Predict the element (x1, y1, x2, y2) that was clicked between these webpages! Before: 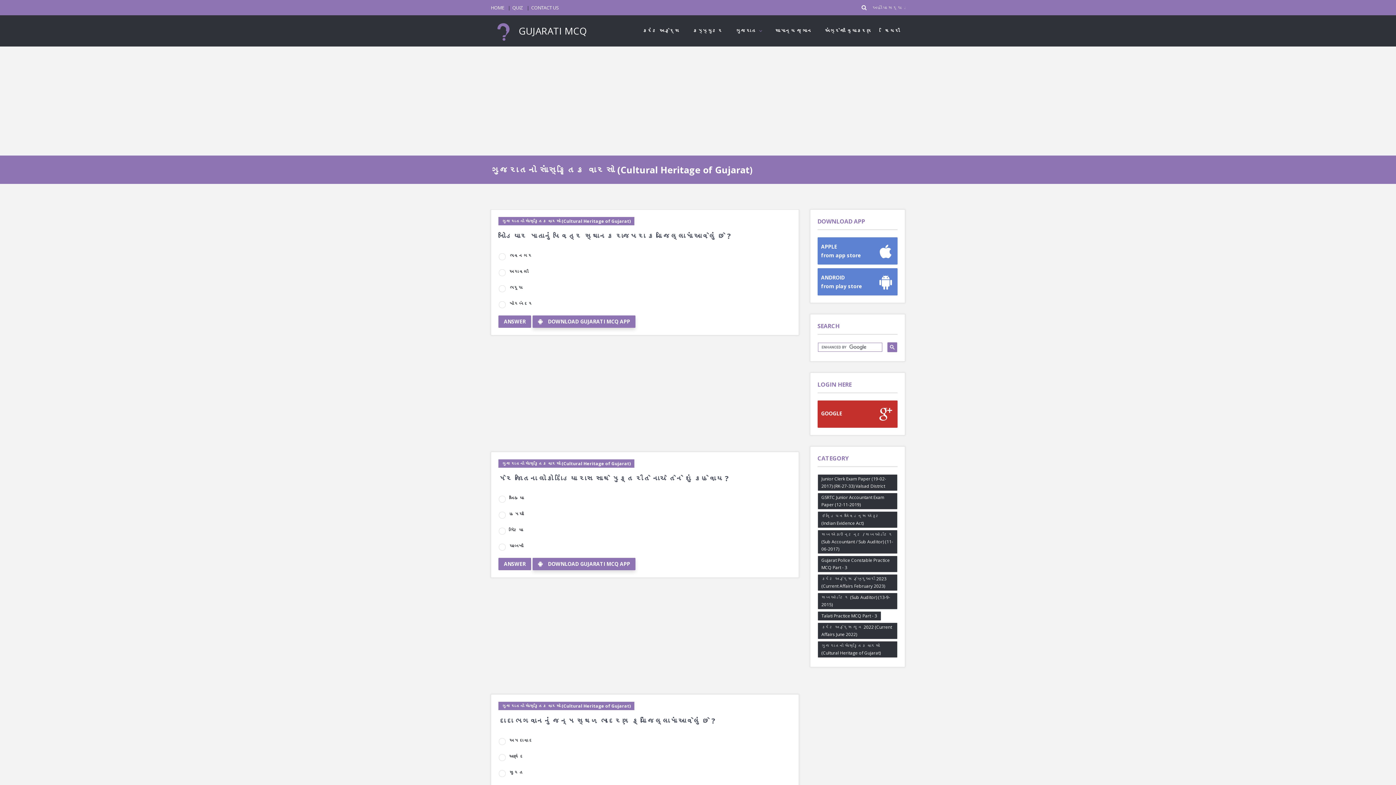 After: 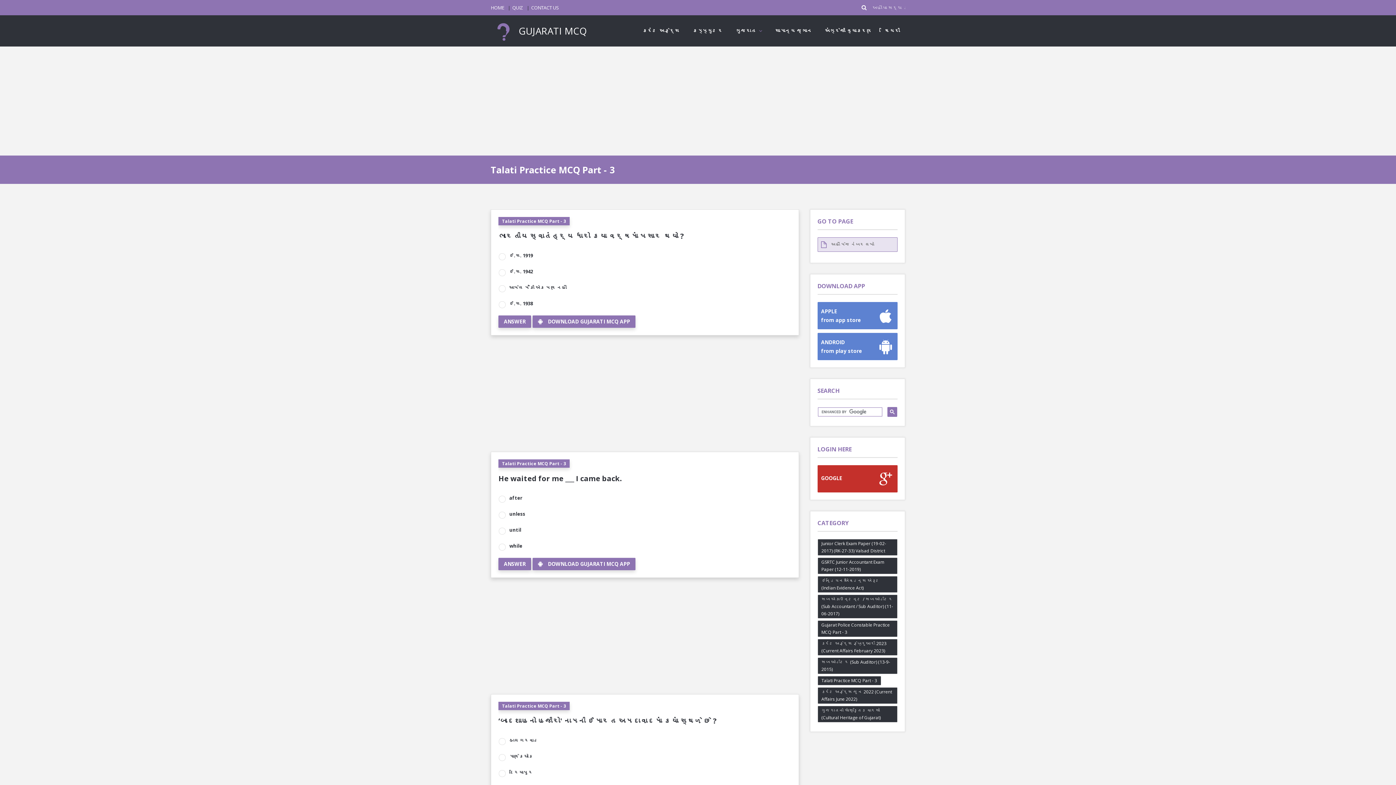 Action: label: Talati Practice MCQ Part - 3 bbox: (817, 611, 881, 621)